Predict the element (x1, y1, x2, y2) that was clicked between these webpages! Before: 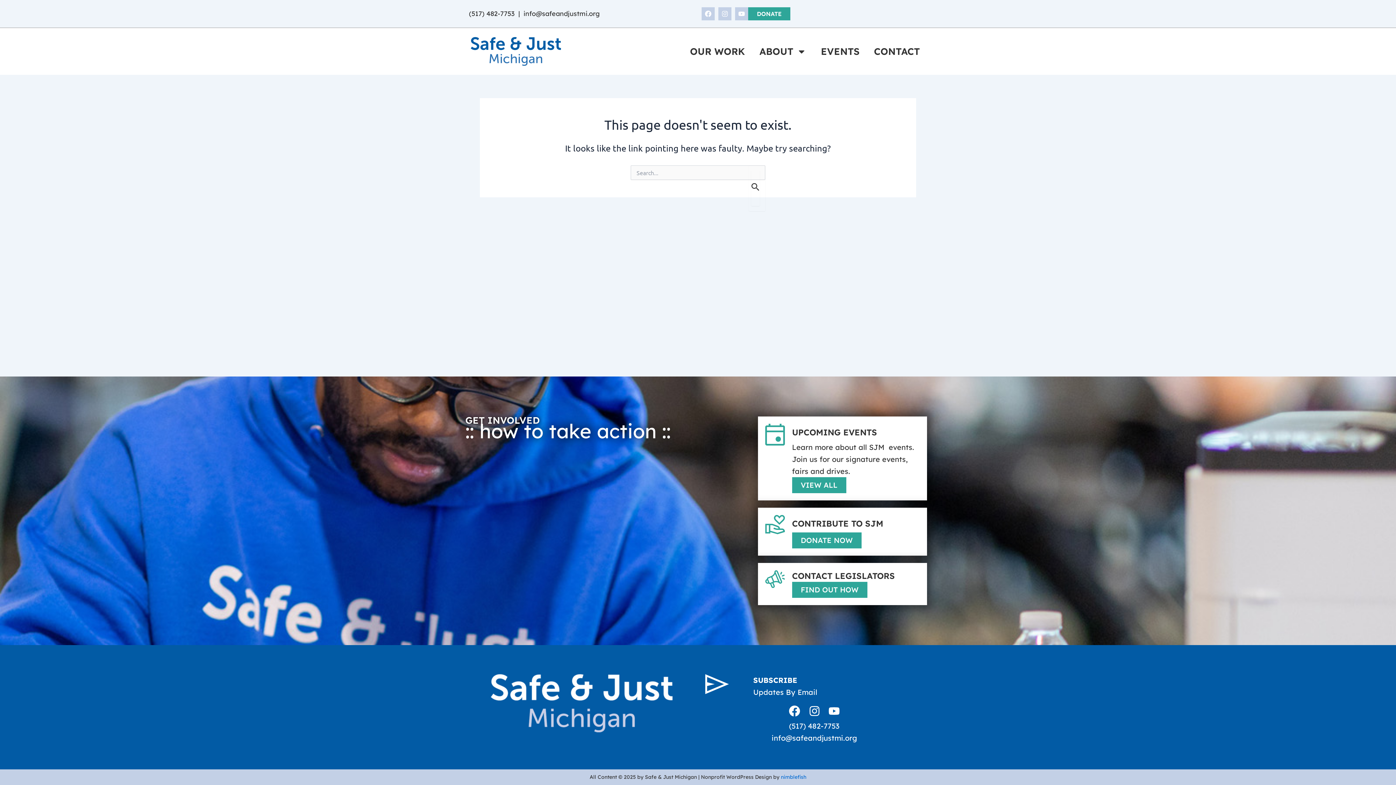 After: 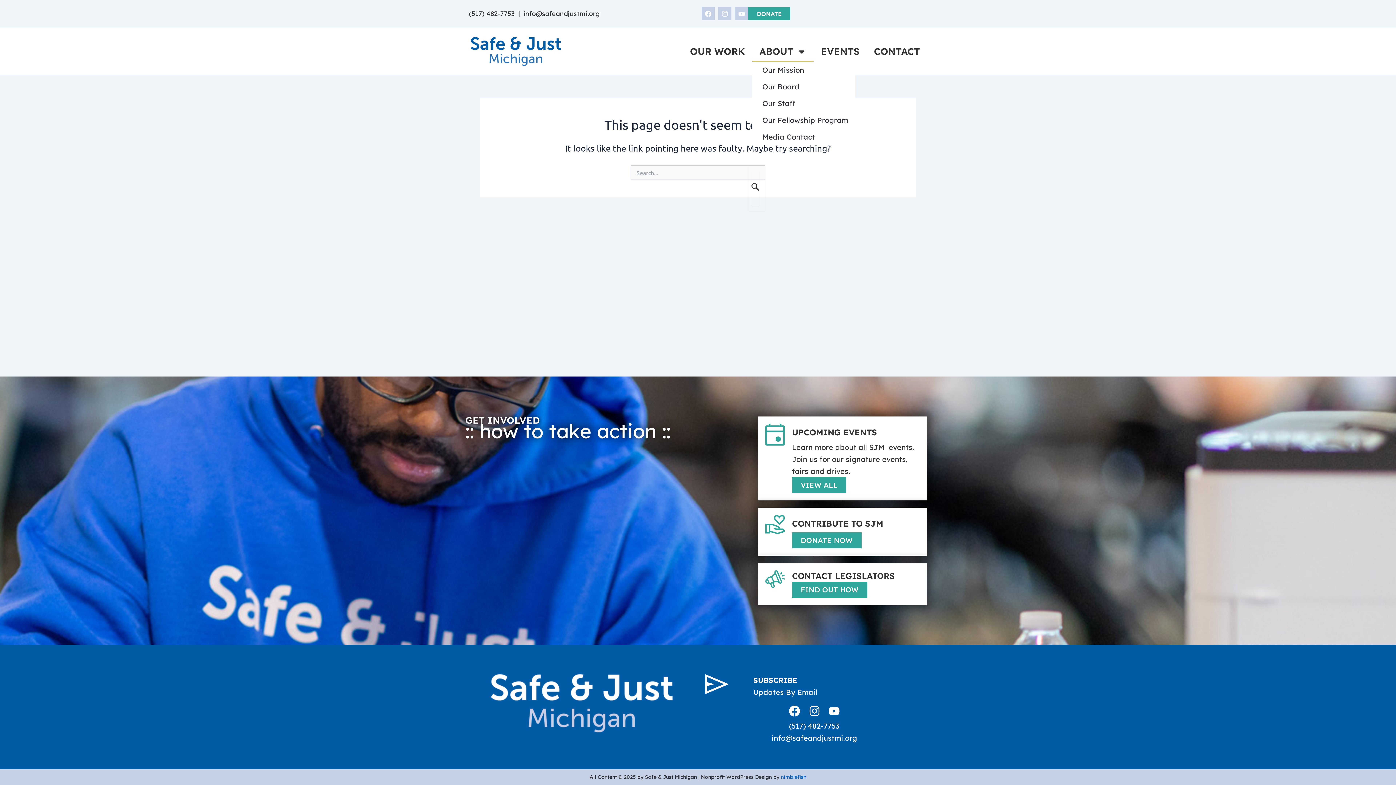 Action: bbox: (752, 41, 813, 61) label: ABOUT